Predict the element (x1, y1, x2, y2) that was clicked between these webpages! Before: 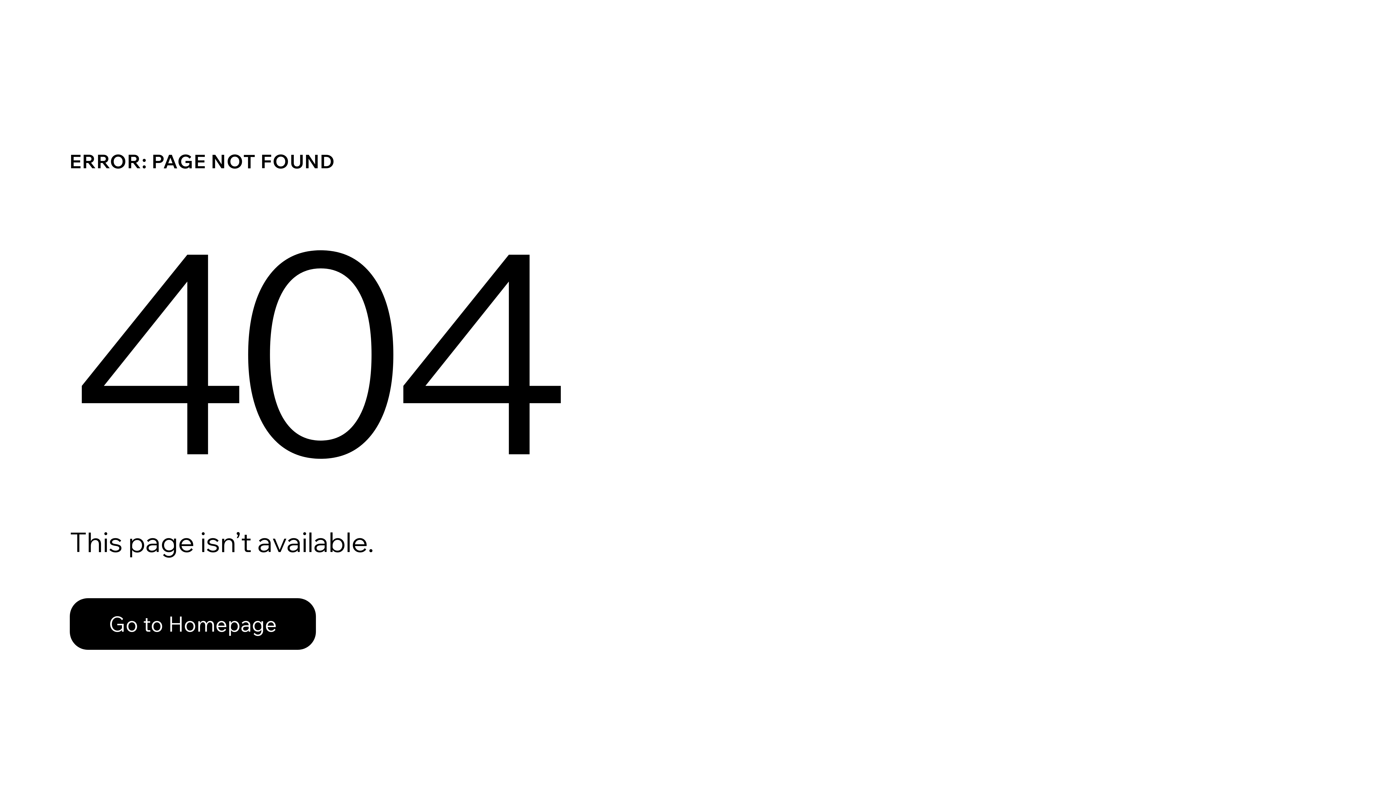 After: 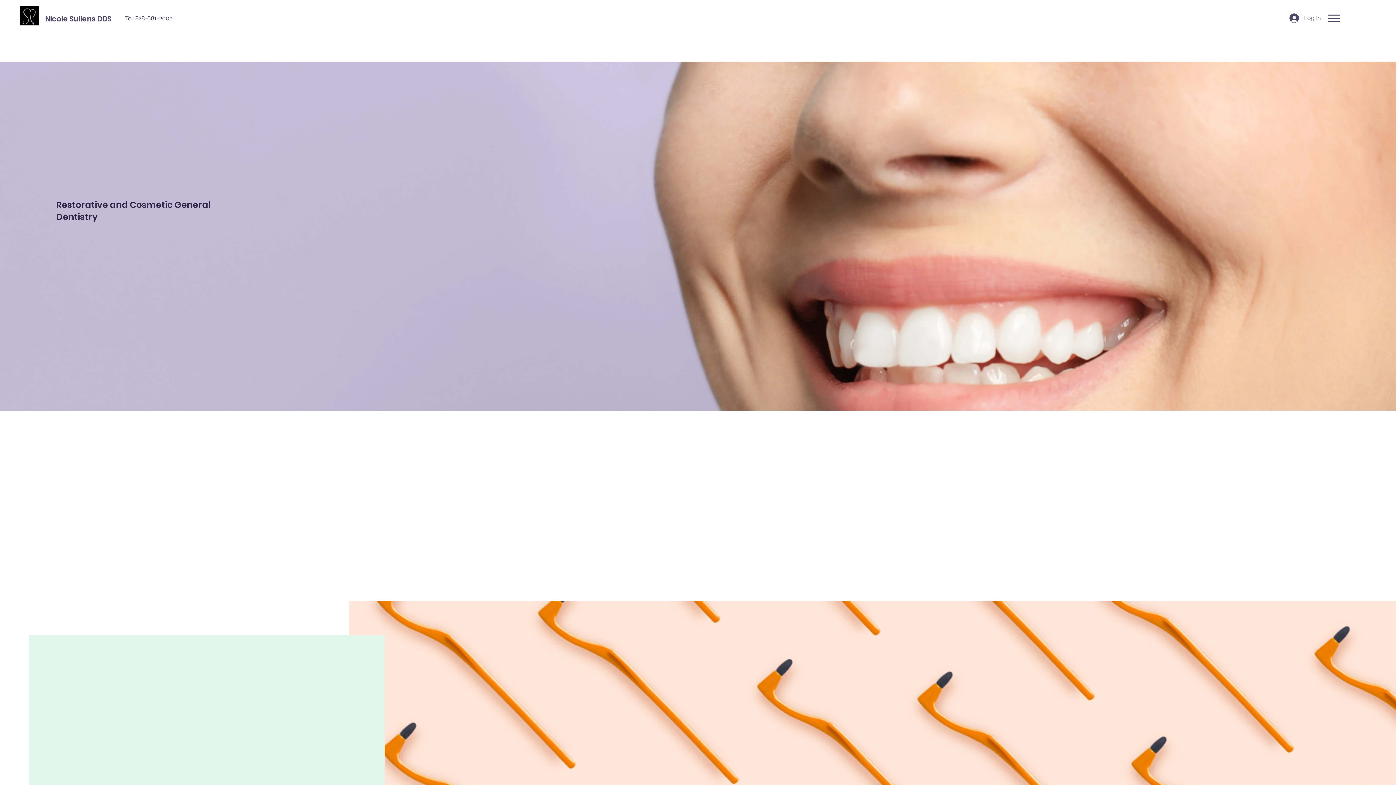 Action: bbox: (69, 582, 768, 659) label: Go to Homepage